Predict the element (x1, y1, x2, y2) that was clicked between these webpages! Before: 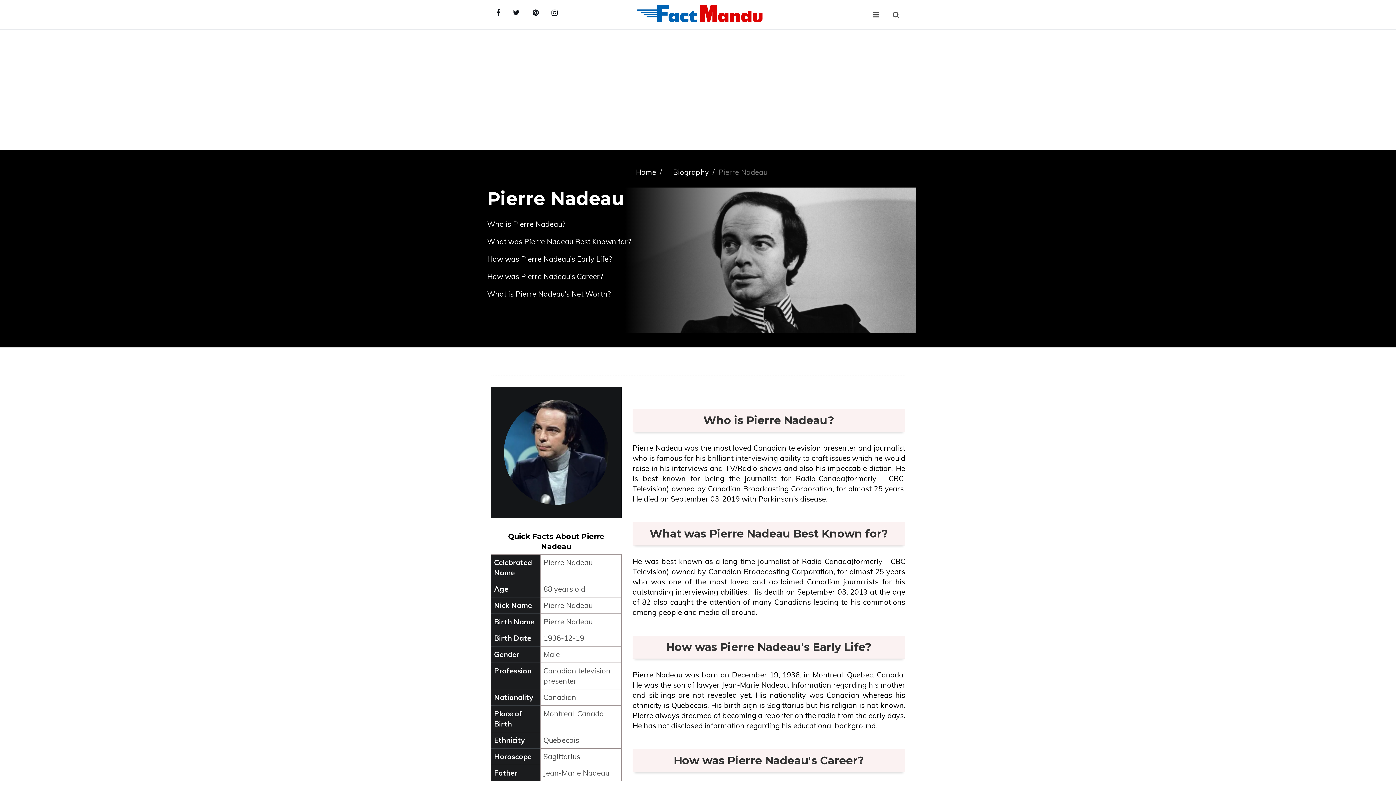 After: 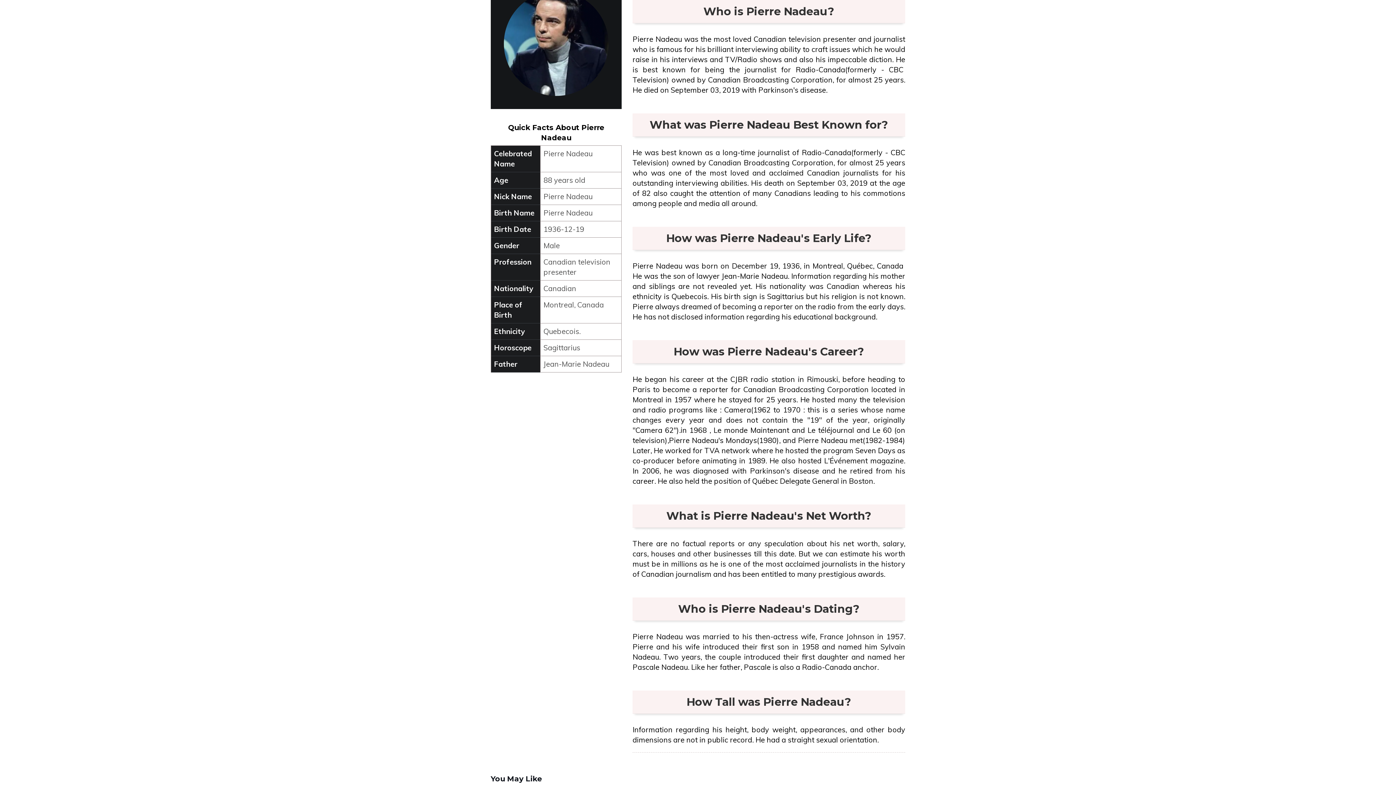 Action: bbox: (487, 219, 565, 228) label: Who is Pierre Nadeau?